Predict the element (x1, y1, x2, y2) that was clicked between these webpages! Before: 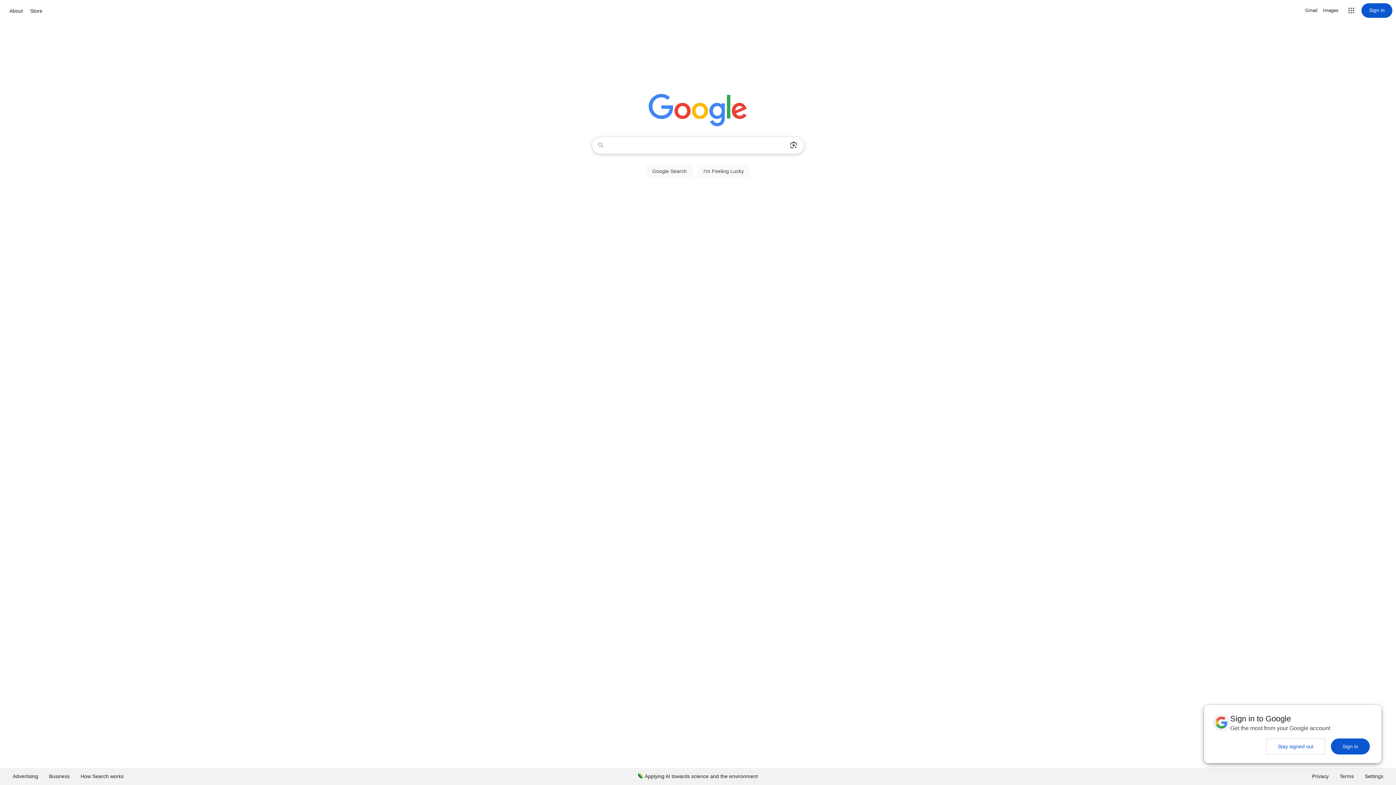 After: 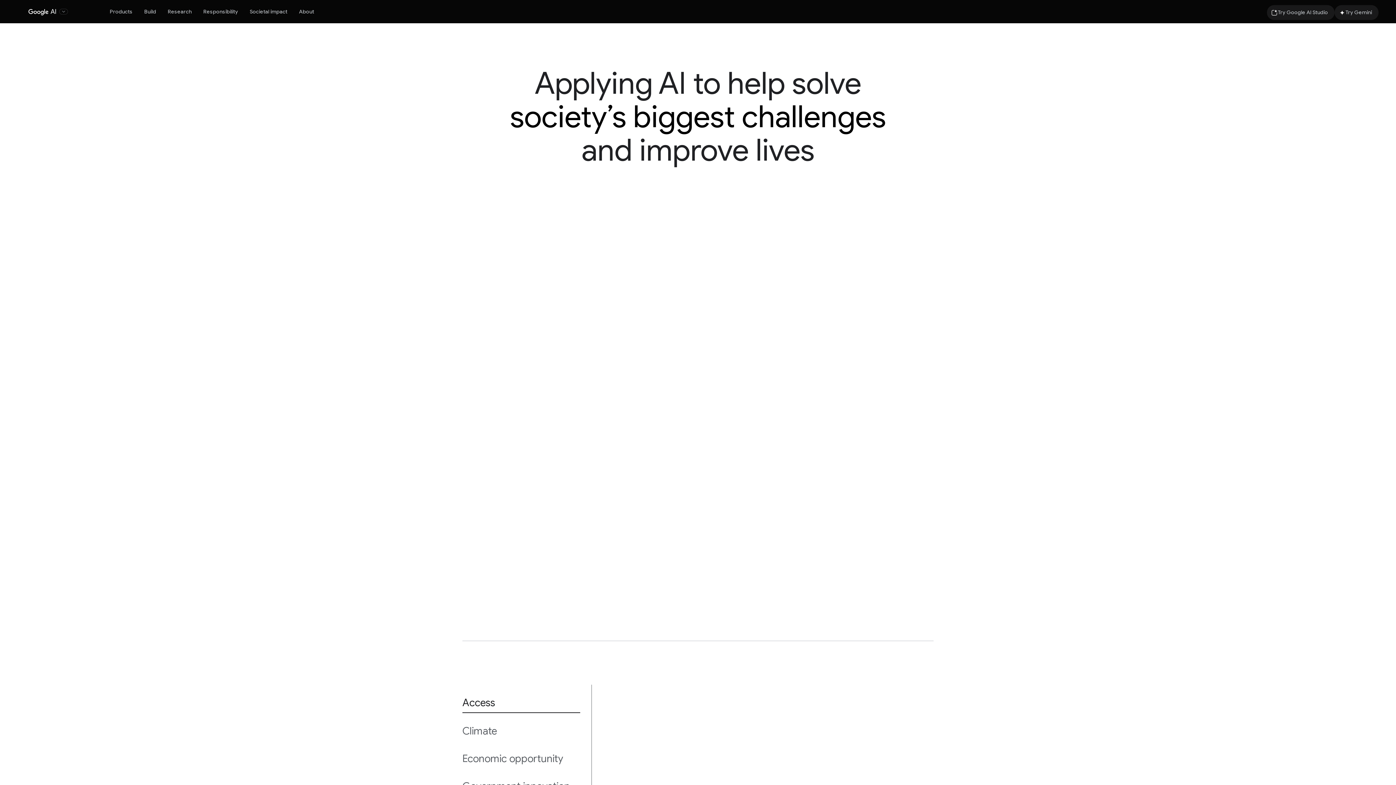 Action: bbox: (632, 768, 763, 785) label: Applying AI towards science and the environment